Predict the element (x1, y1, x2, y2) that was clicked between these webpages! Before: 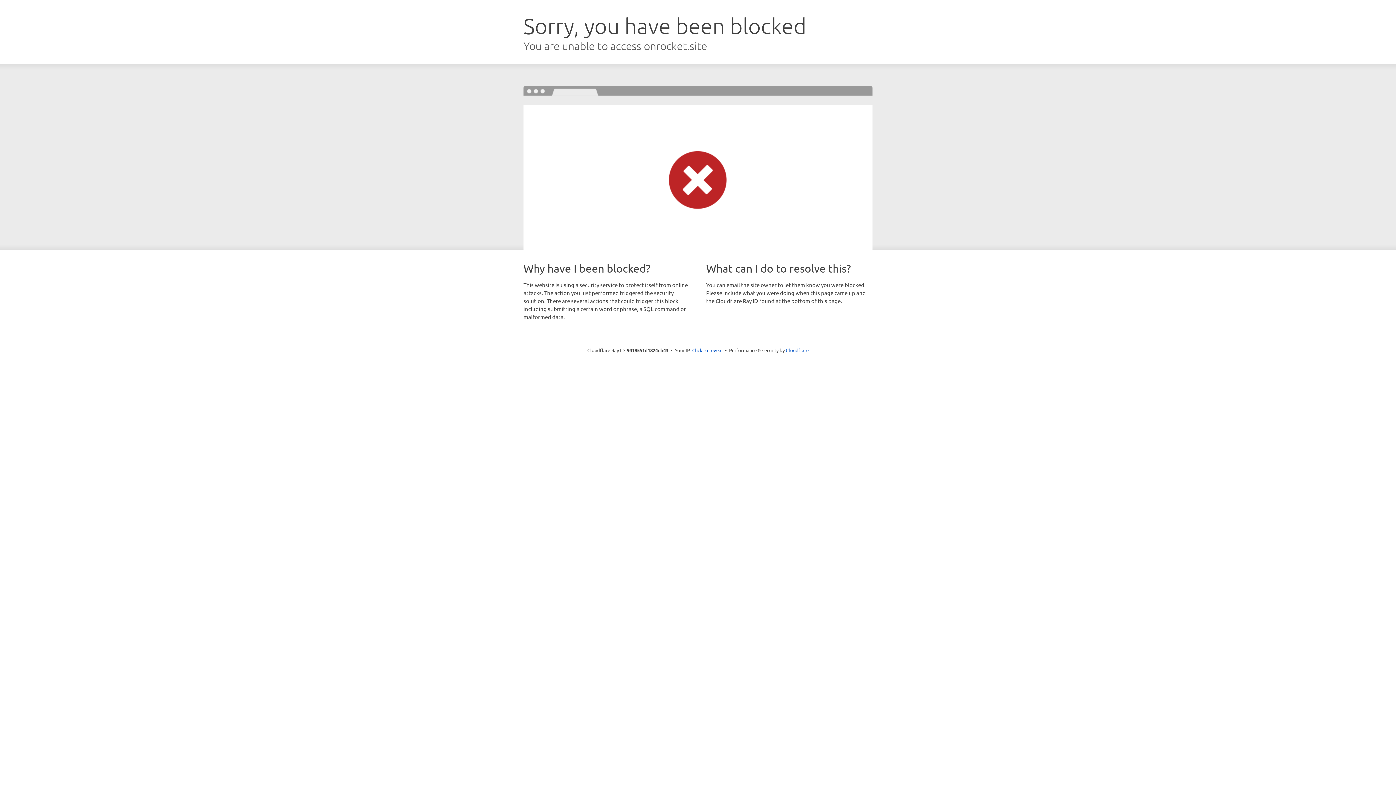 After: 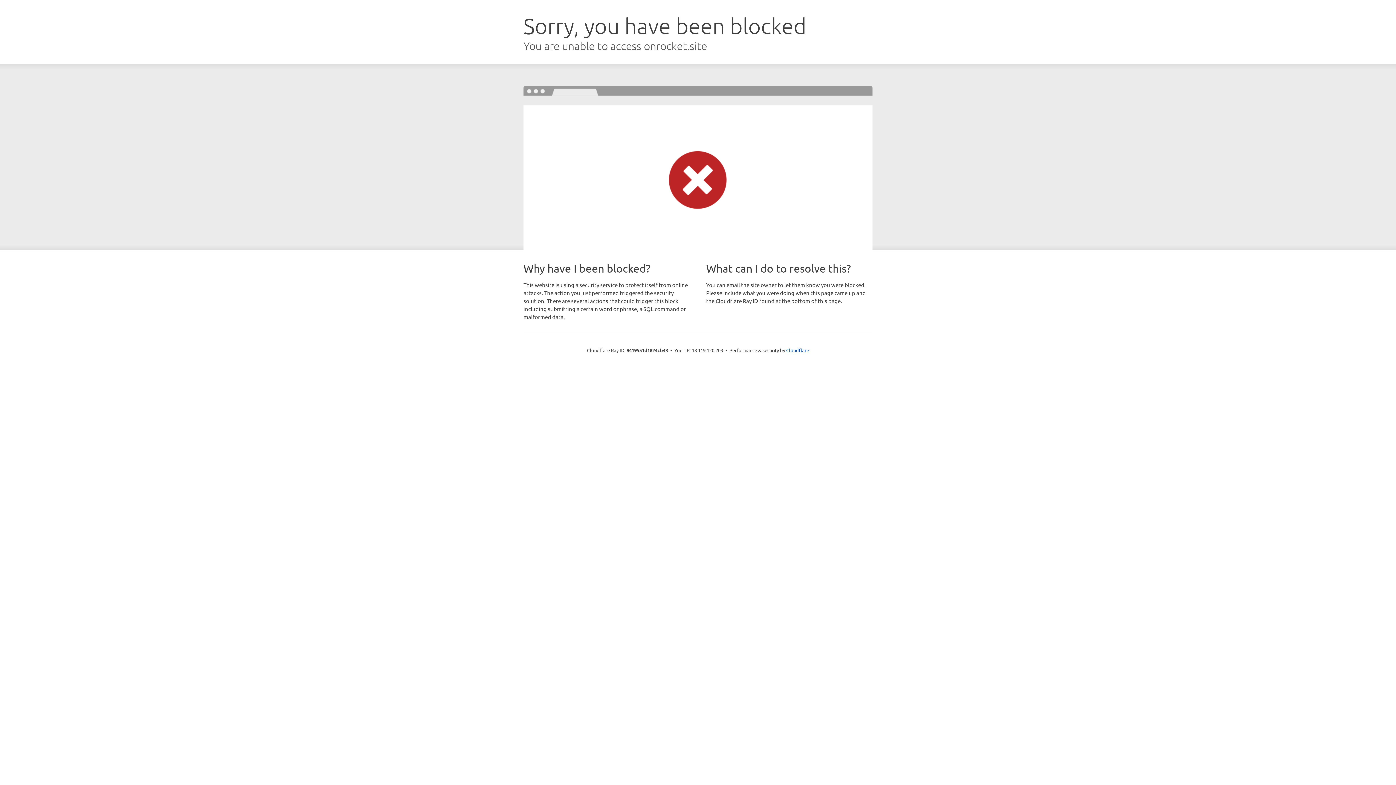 Action: bbox: (692, 346, 722, 353) label: Click to reveal